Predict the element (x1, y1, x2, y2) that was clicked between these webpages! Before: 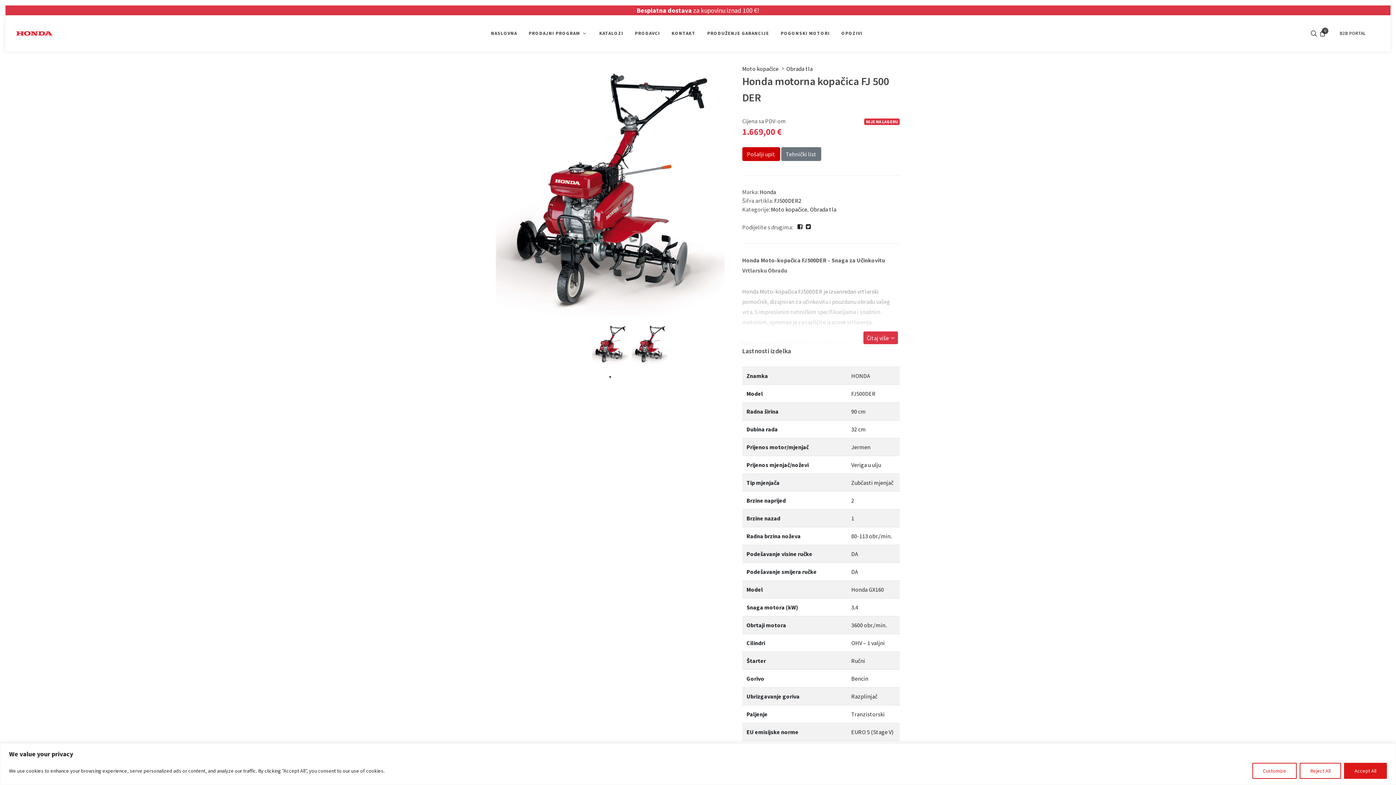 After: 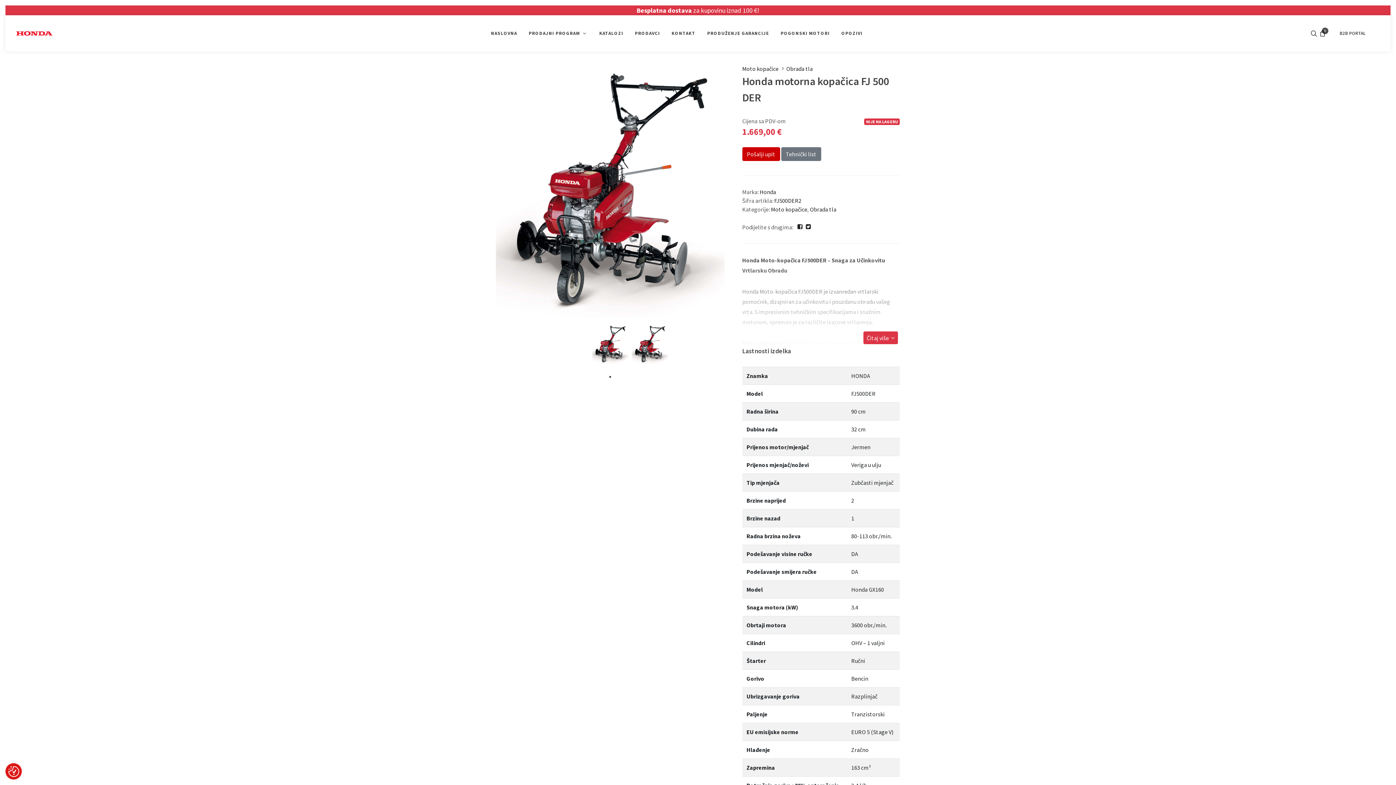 Action: label: Reject All bbox: (1300, 763, 1341, 779)